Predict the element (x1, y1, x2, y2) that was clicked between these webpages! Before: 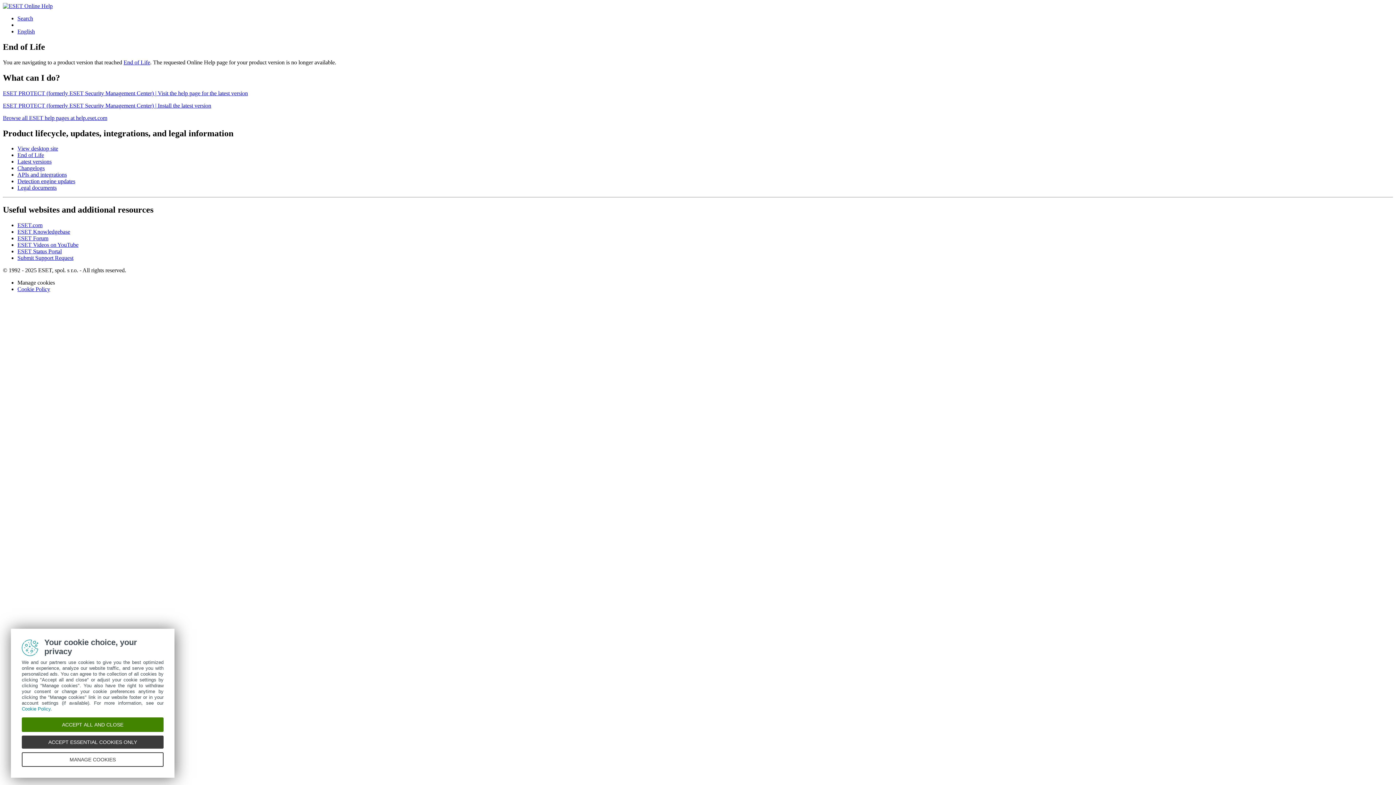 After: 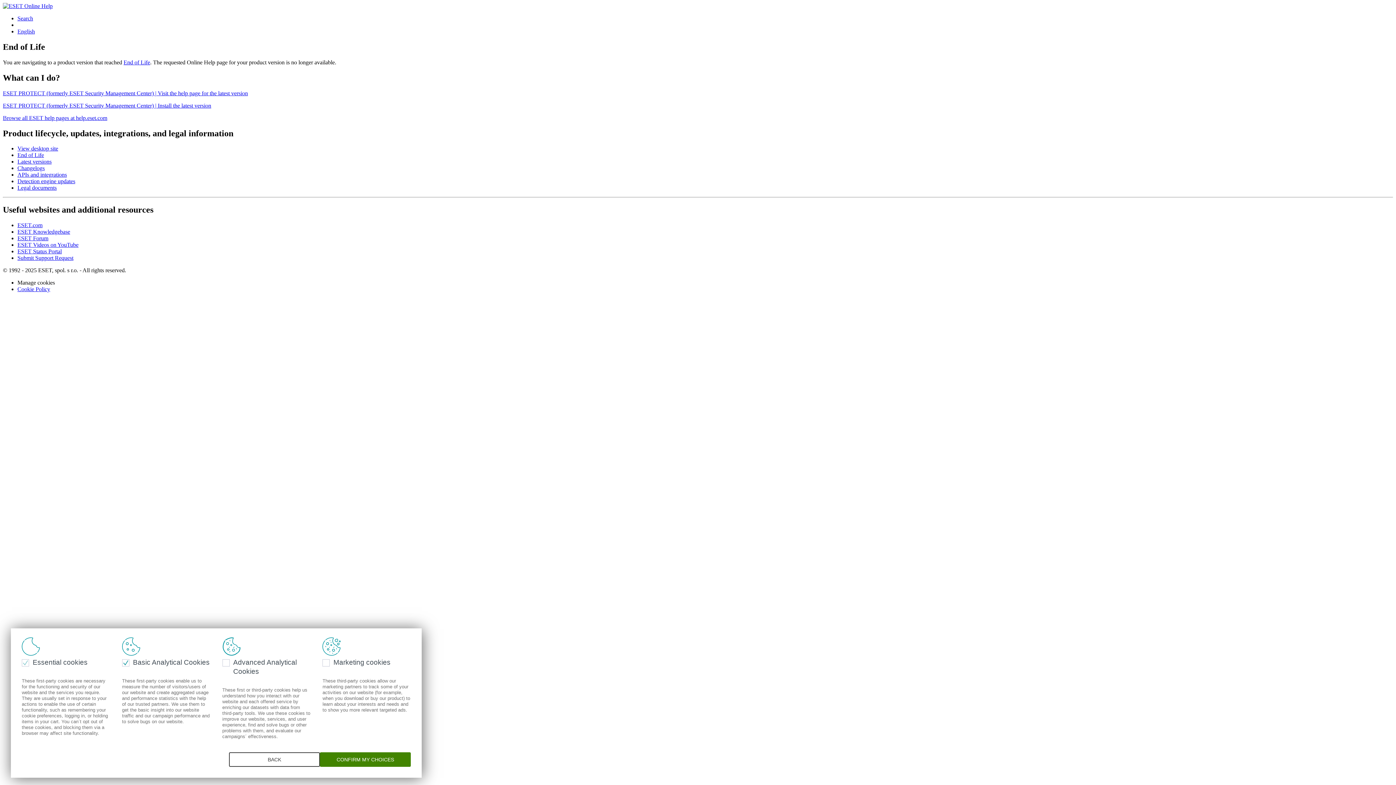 Action: bbox: (17, 279, 54, 285) label: Manage cookies